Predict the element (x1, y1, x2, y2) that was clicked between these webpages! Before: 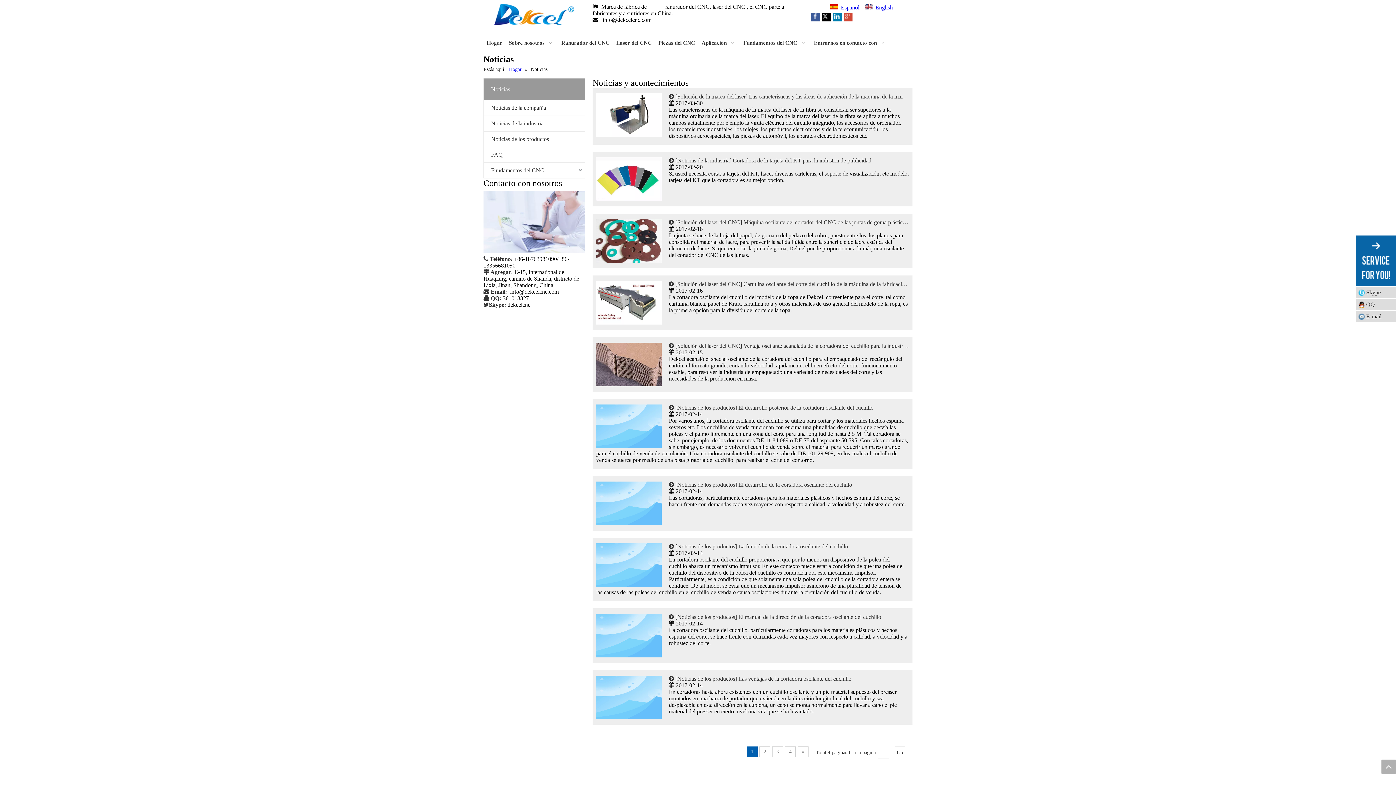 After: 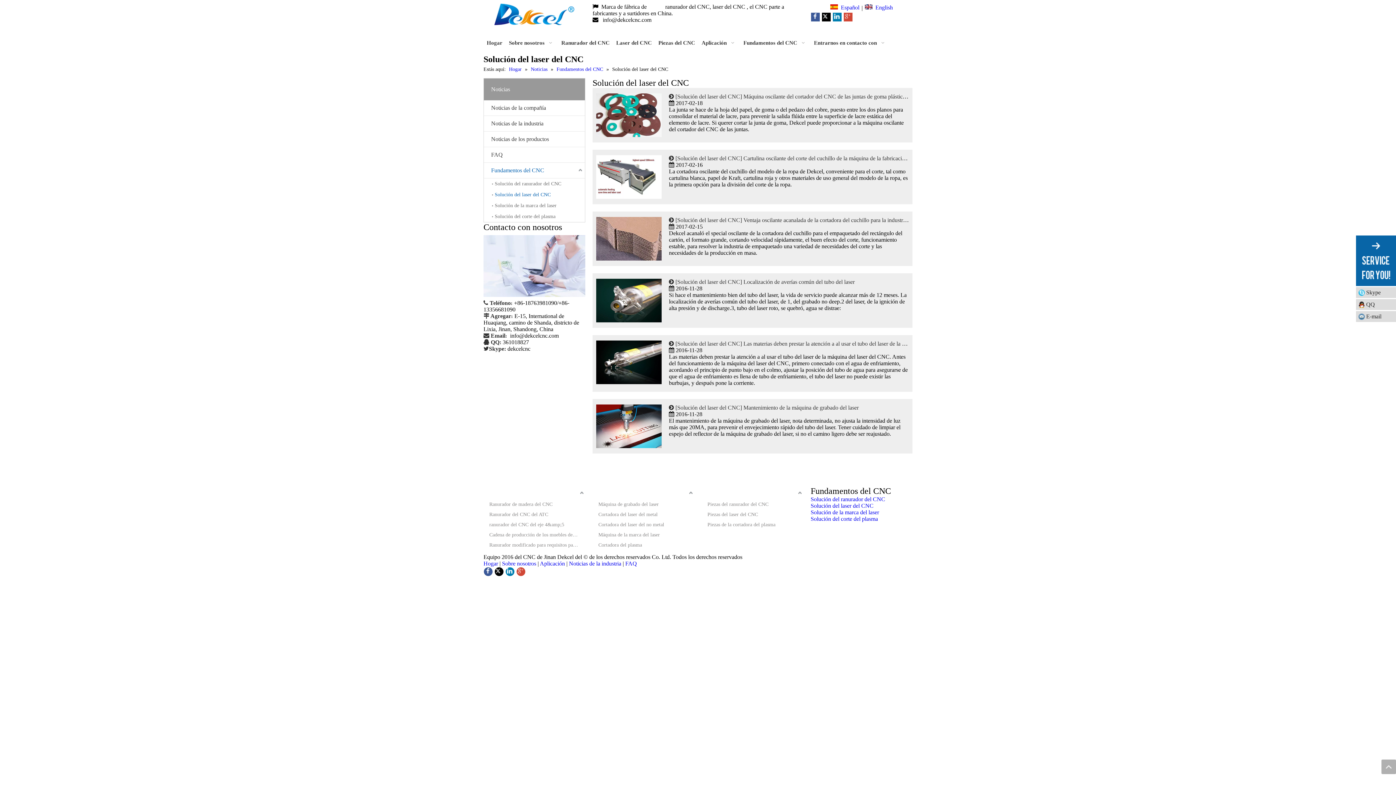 Action: label: Solución del laser del CNC bbox: (677, 342, 740, 349)